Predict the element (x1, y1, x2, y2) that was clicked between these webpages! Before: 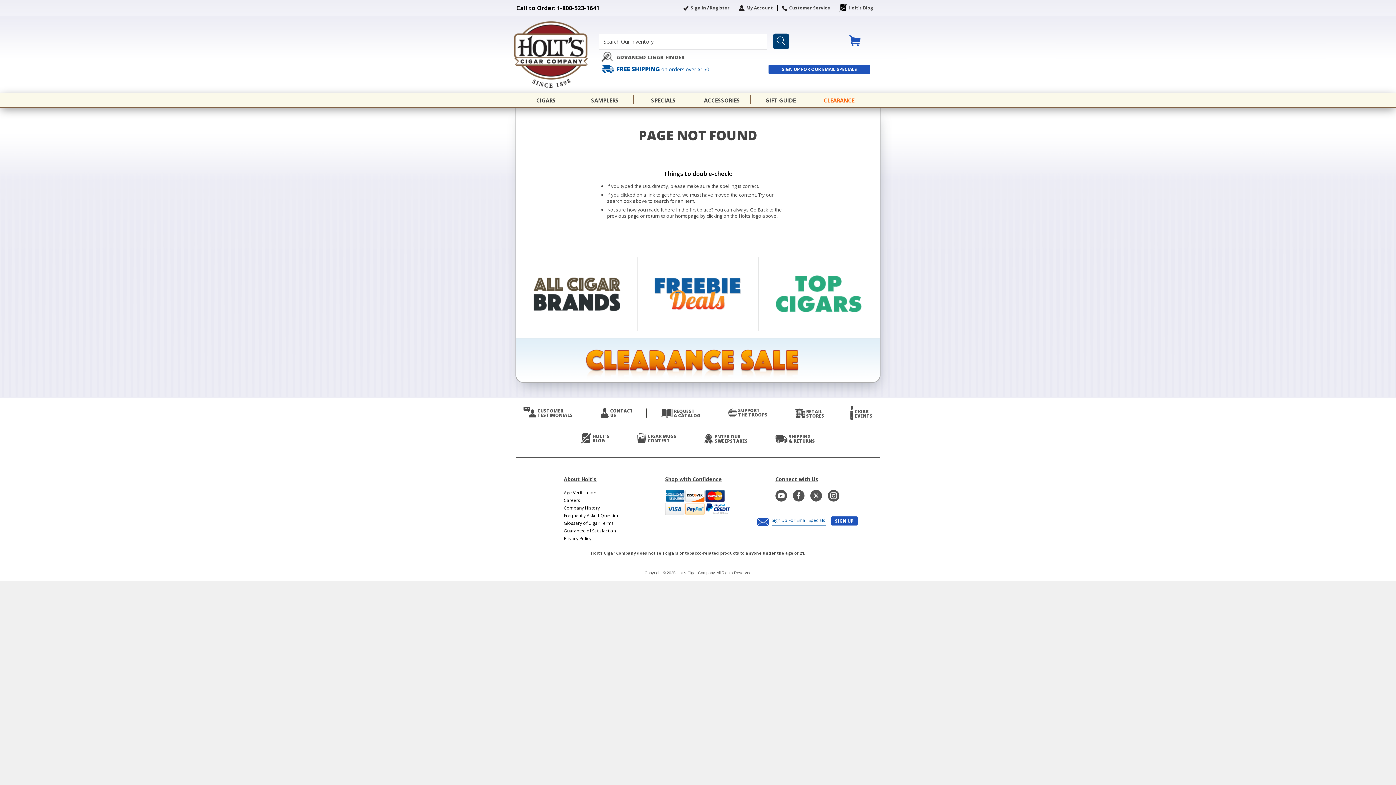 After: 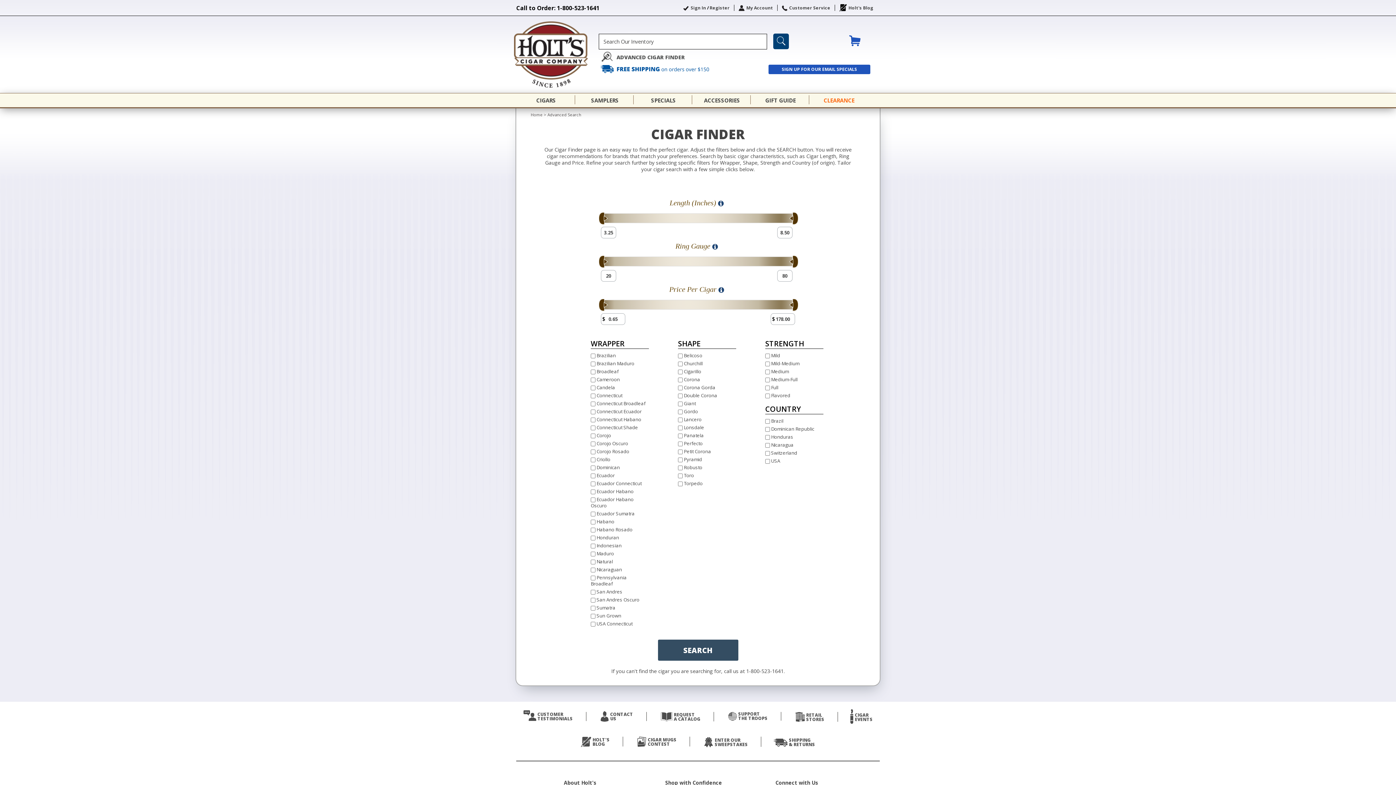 Action: bbox: (598, 49, 685, 65) label: ADVANCED CIGAR FINDER